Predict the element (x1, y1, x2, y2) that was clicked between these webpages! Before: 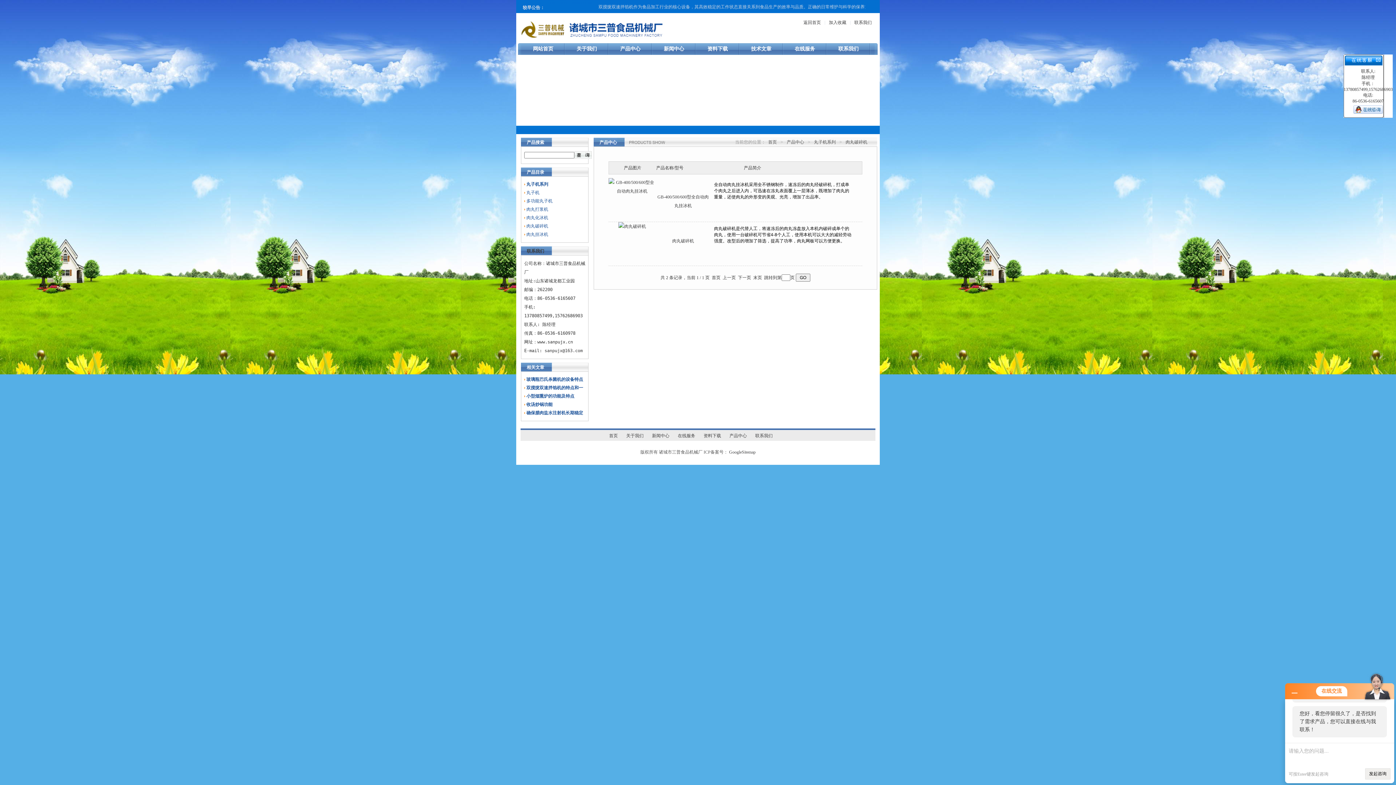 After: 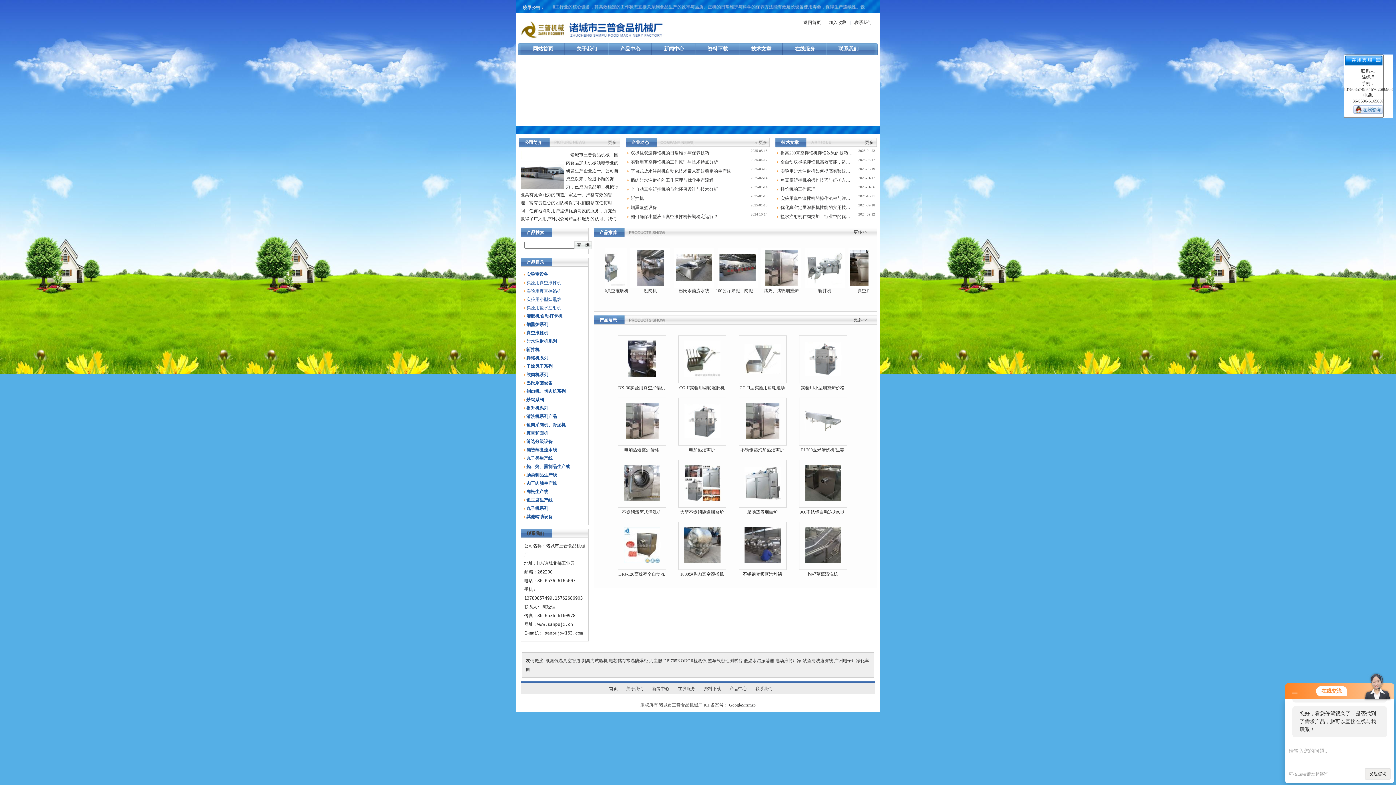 Action: bbox: (765, 139, 779, 144) label: 首页